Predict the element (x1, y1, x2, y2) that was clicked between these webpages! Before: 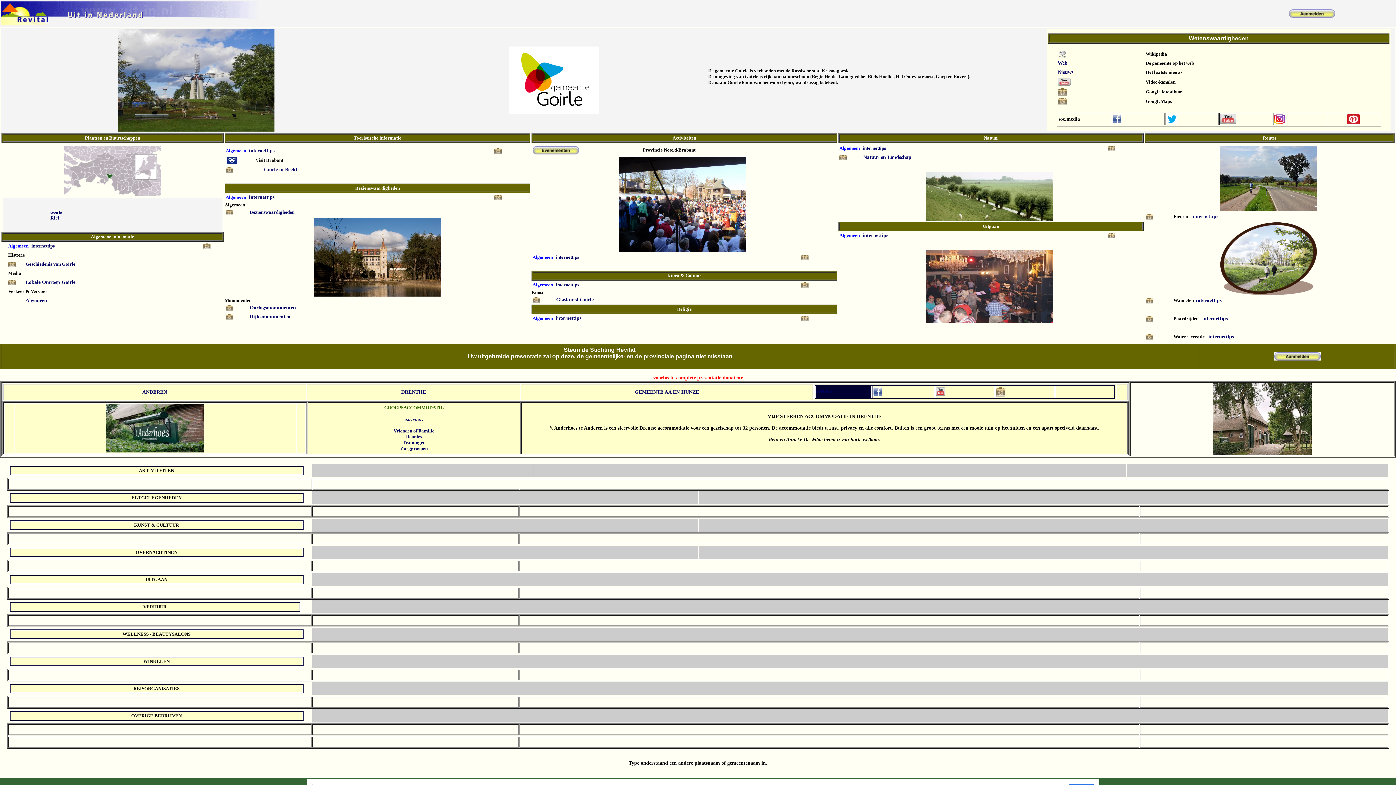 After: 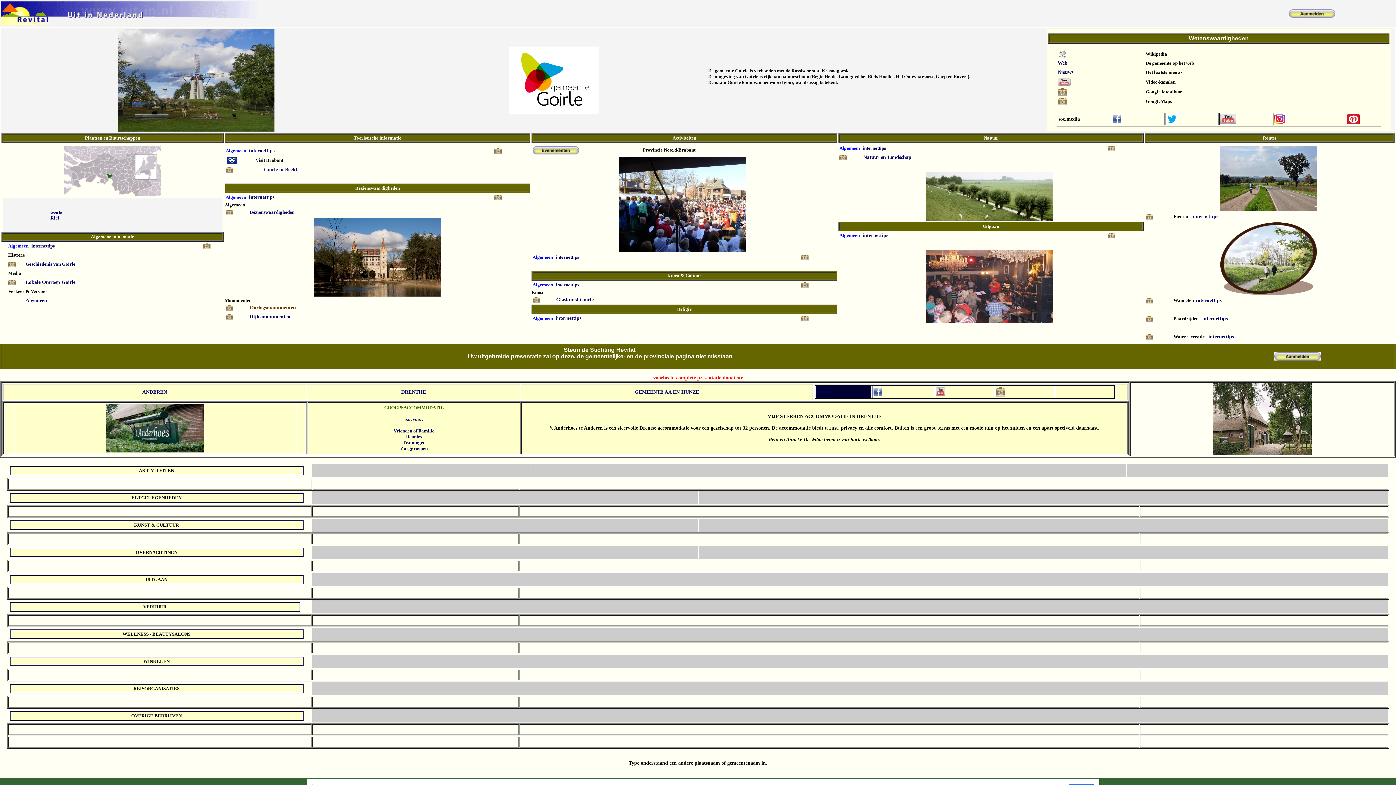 Action: label: Oorlogsmonumenten bbox: (249, 305, 296, 310)